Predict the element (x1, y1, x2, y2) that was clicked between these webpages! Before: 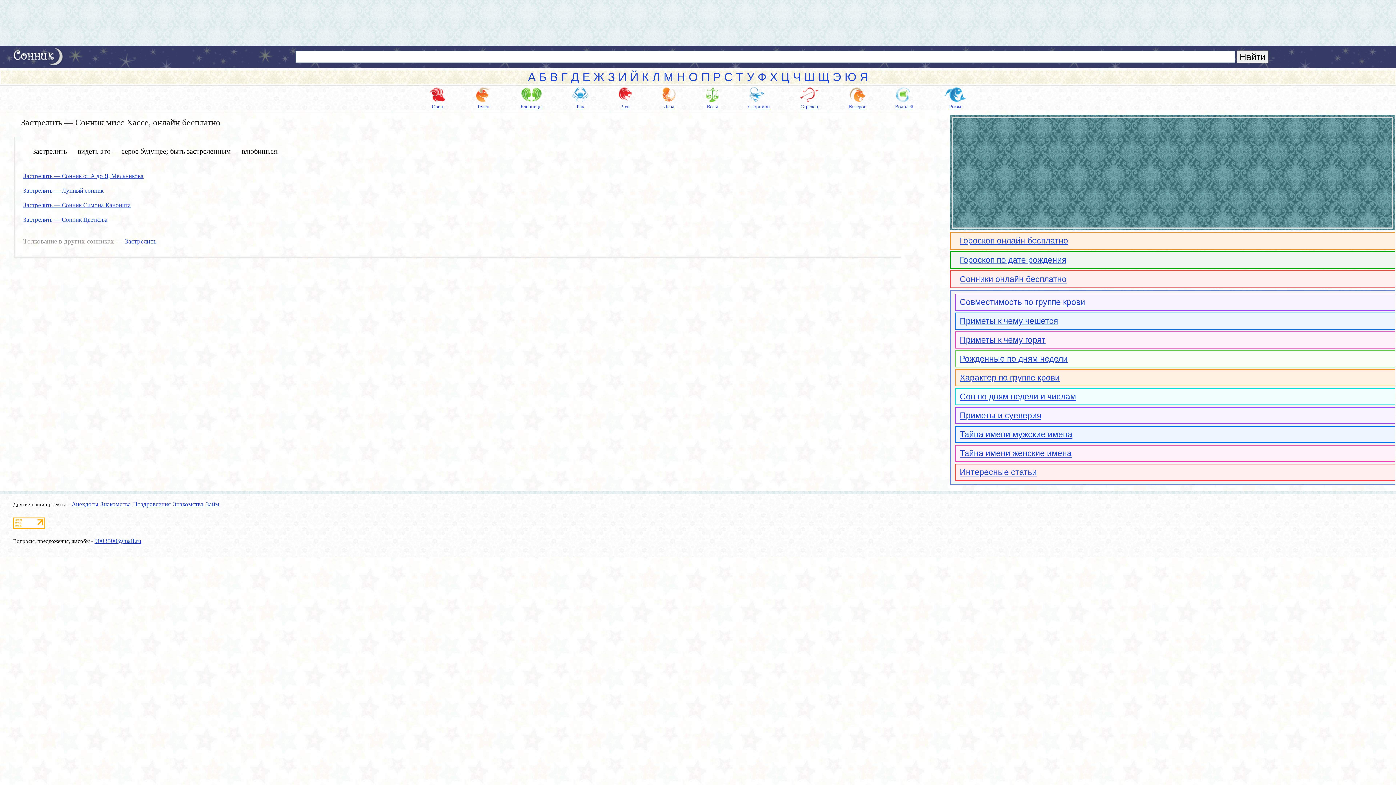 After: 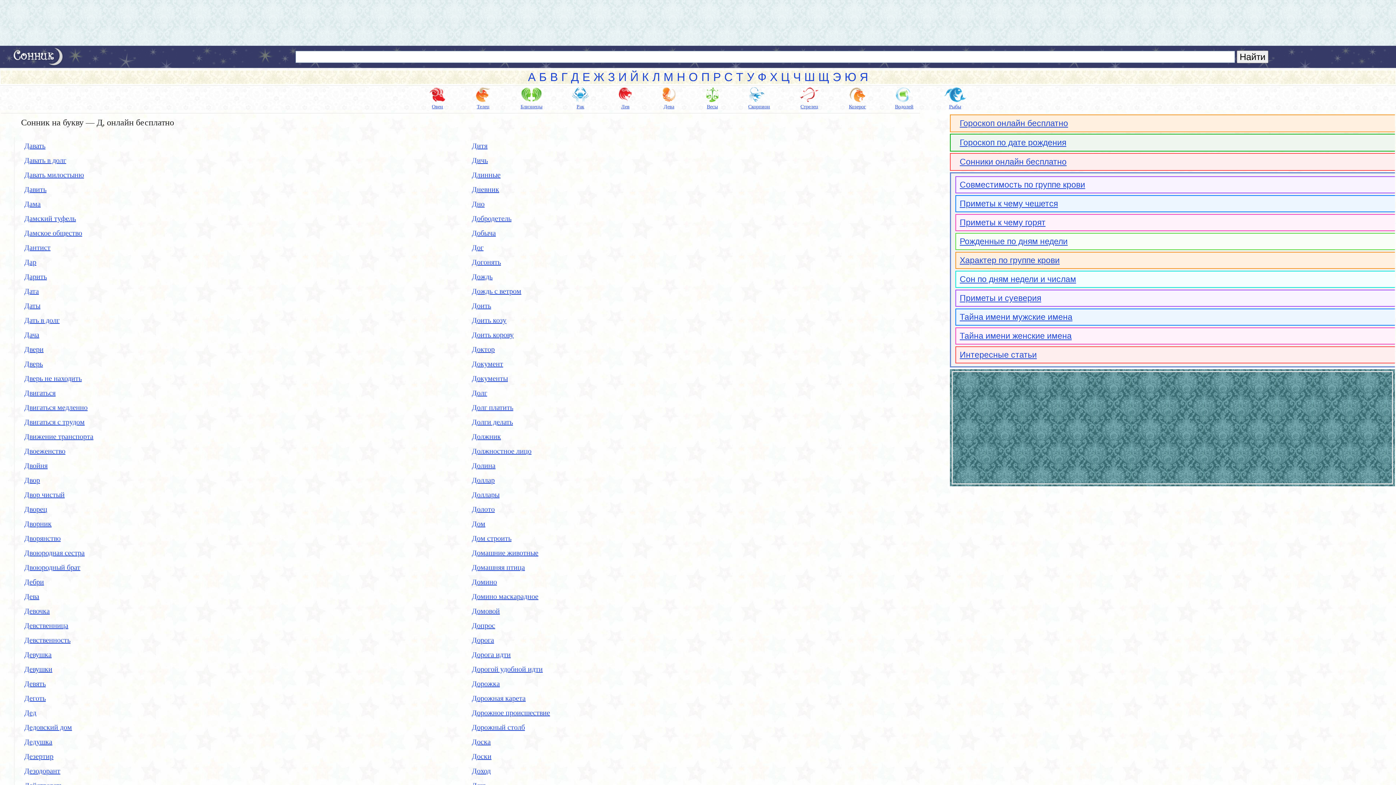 Action: bbox: (570, 69, 580, 84) label: Д